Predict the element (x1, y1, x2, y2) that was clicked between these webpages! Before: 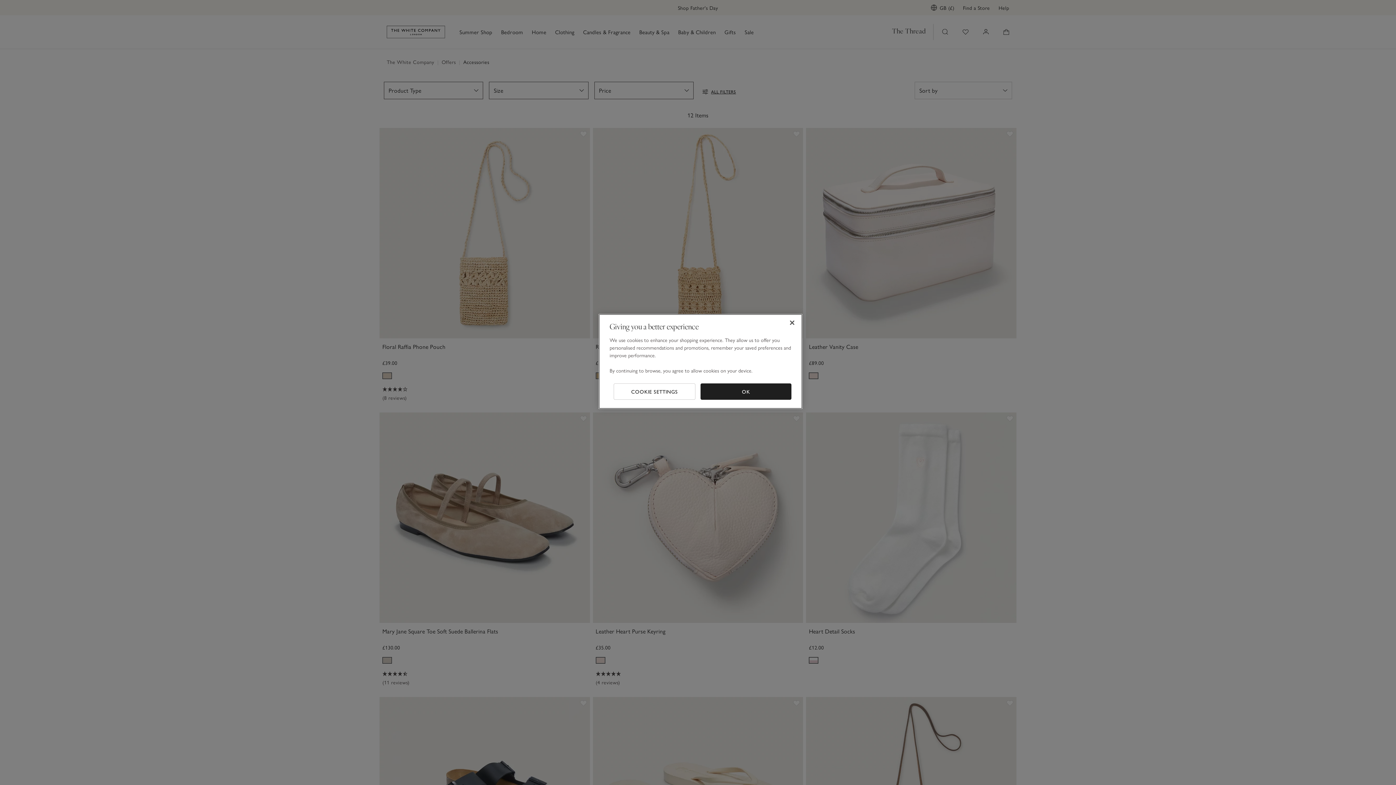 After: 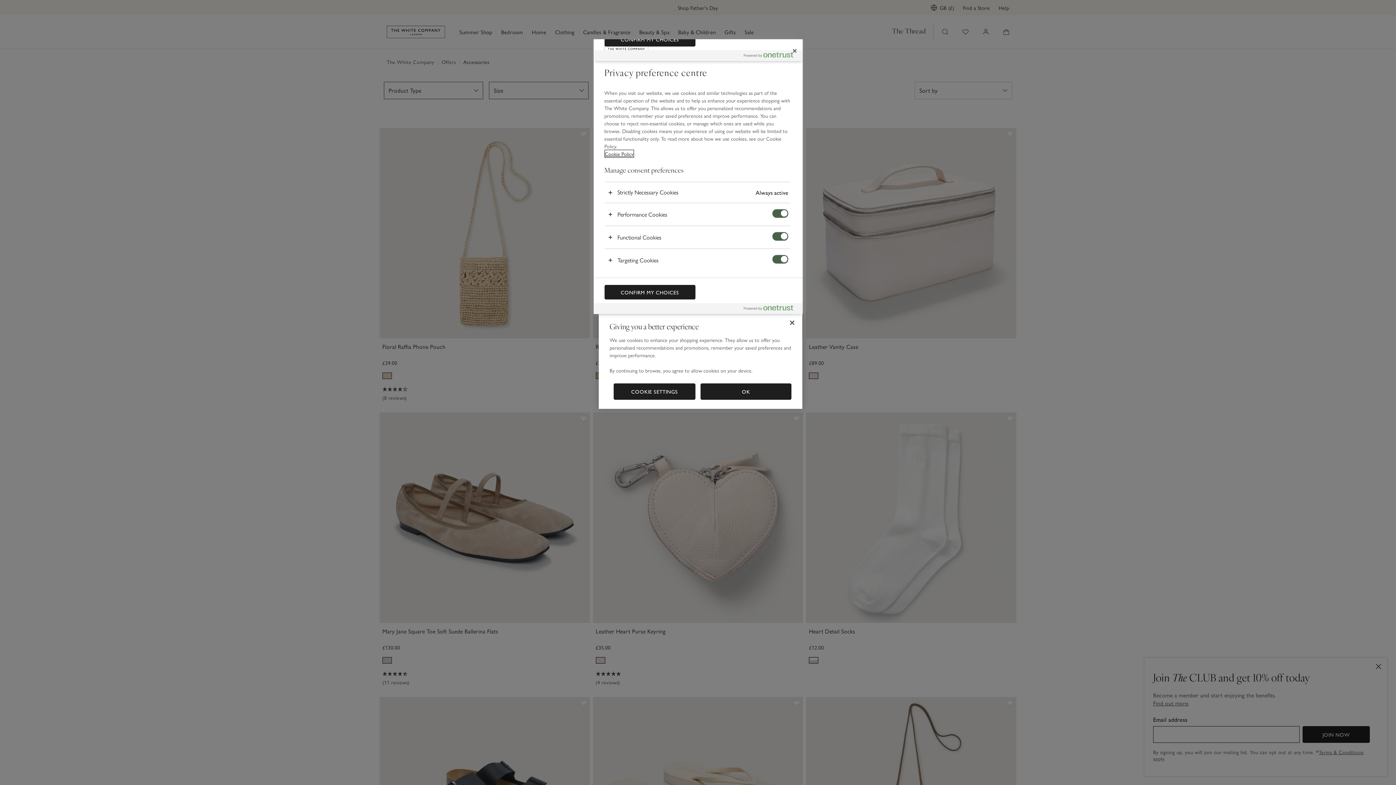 Action: label: COOKIE SETTINGS bbox: (613, 383, 695, 400)